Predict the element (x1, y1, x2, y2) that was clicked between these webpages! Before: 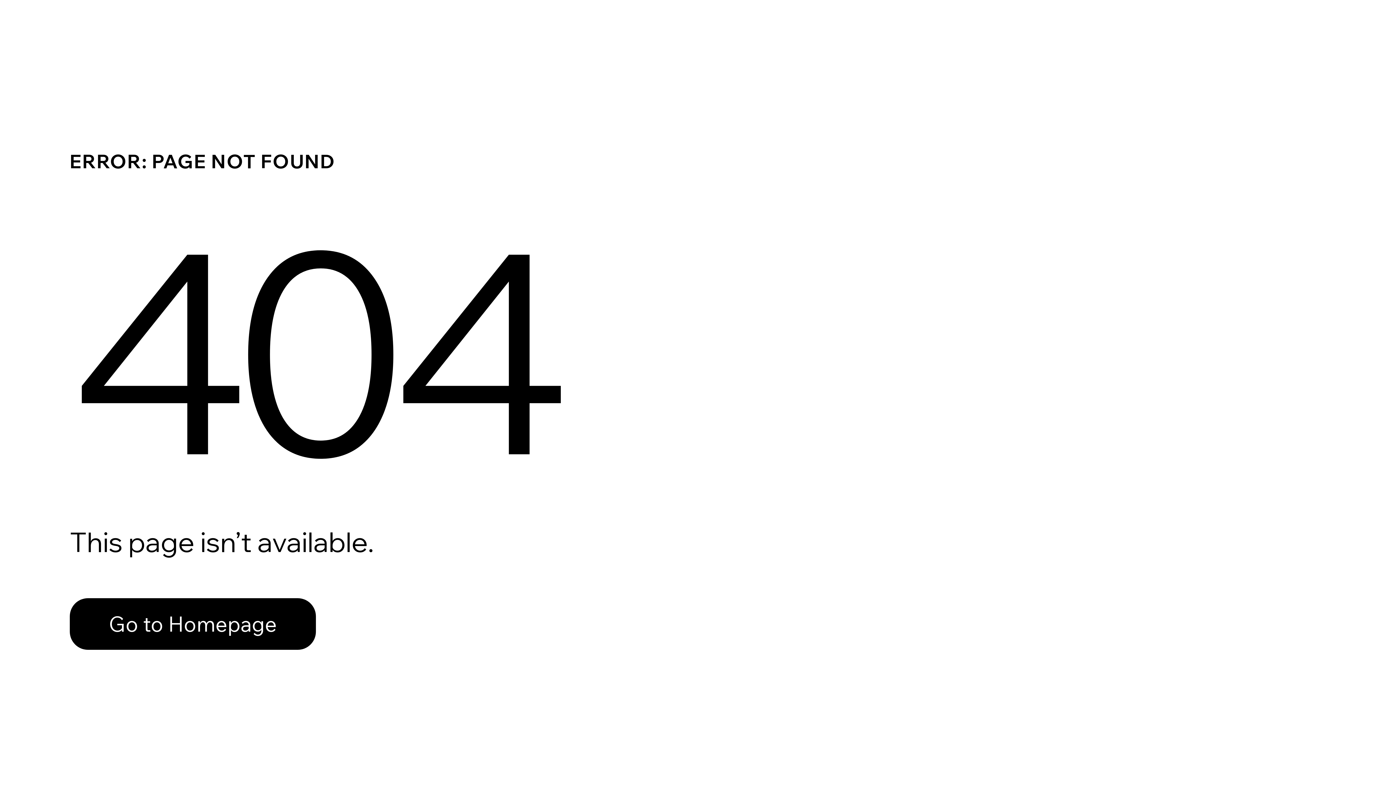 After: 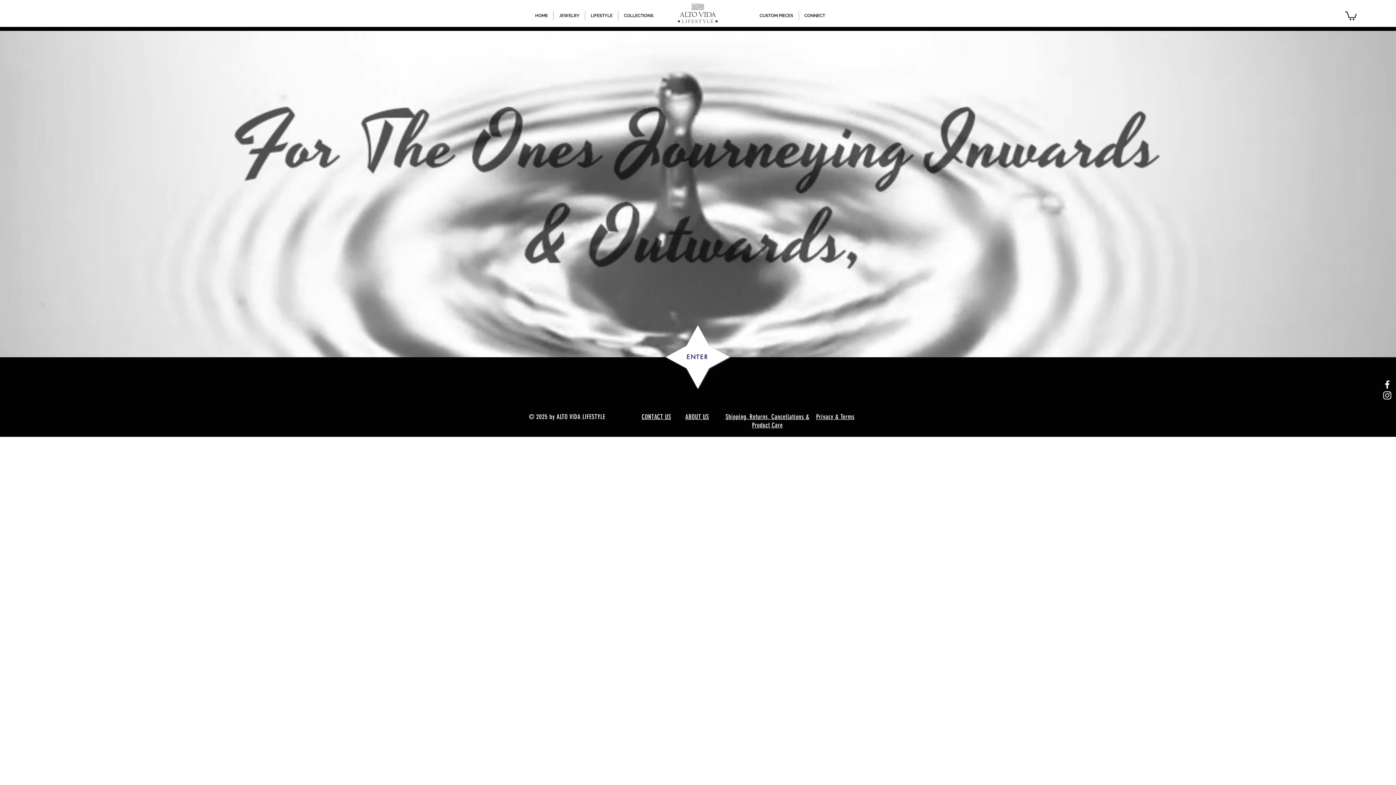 Action: label: Go to Homepage bbox: (69, 598, 316, 650)